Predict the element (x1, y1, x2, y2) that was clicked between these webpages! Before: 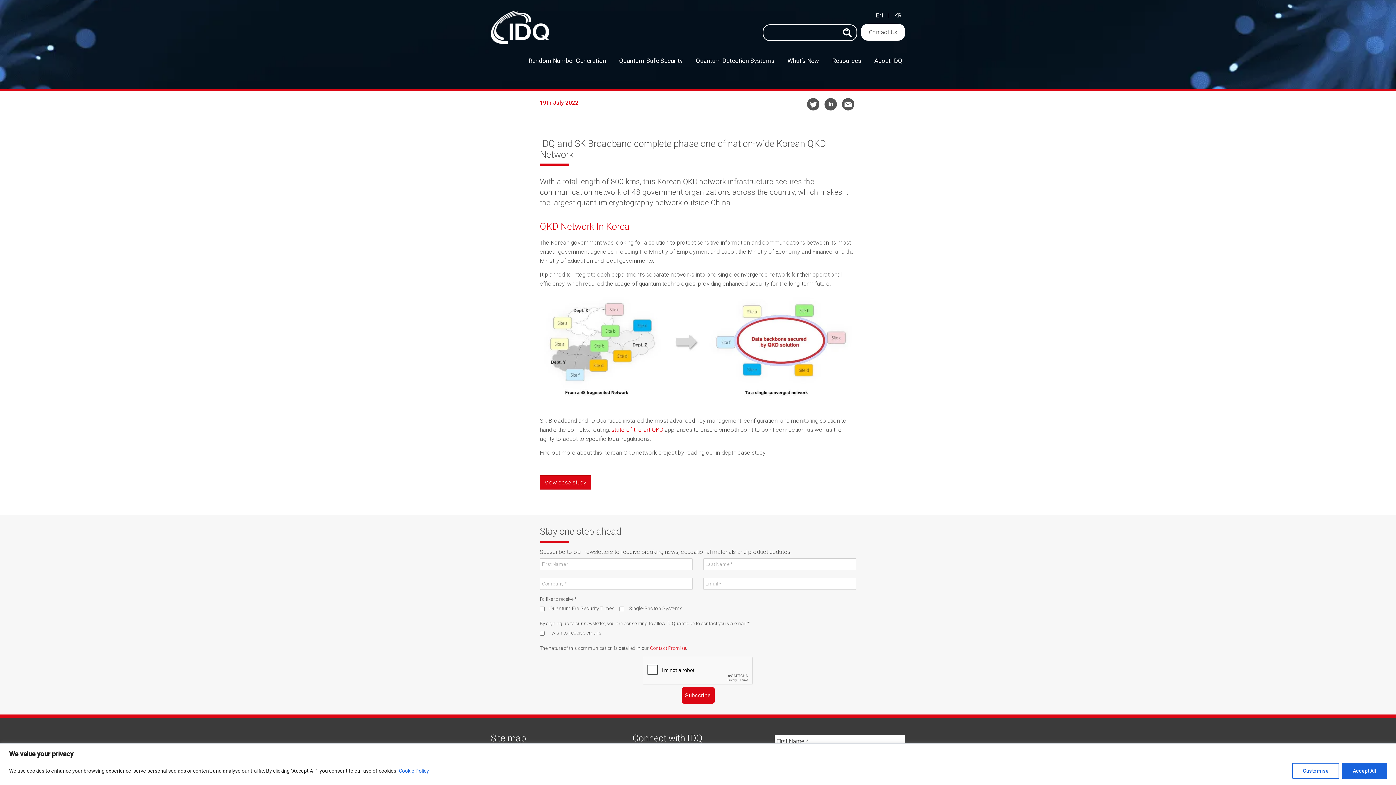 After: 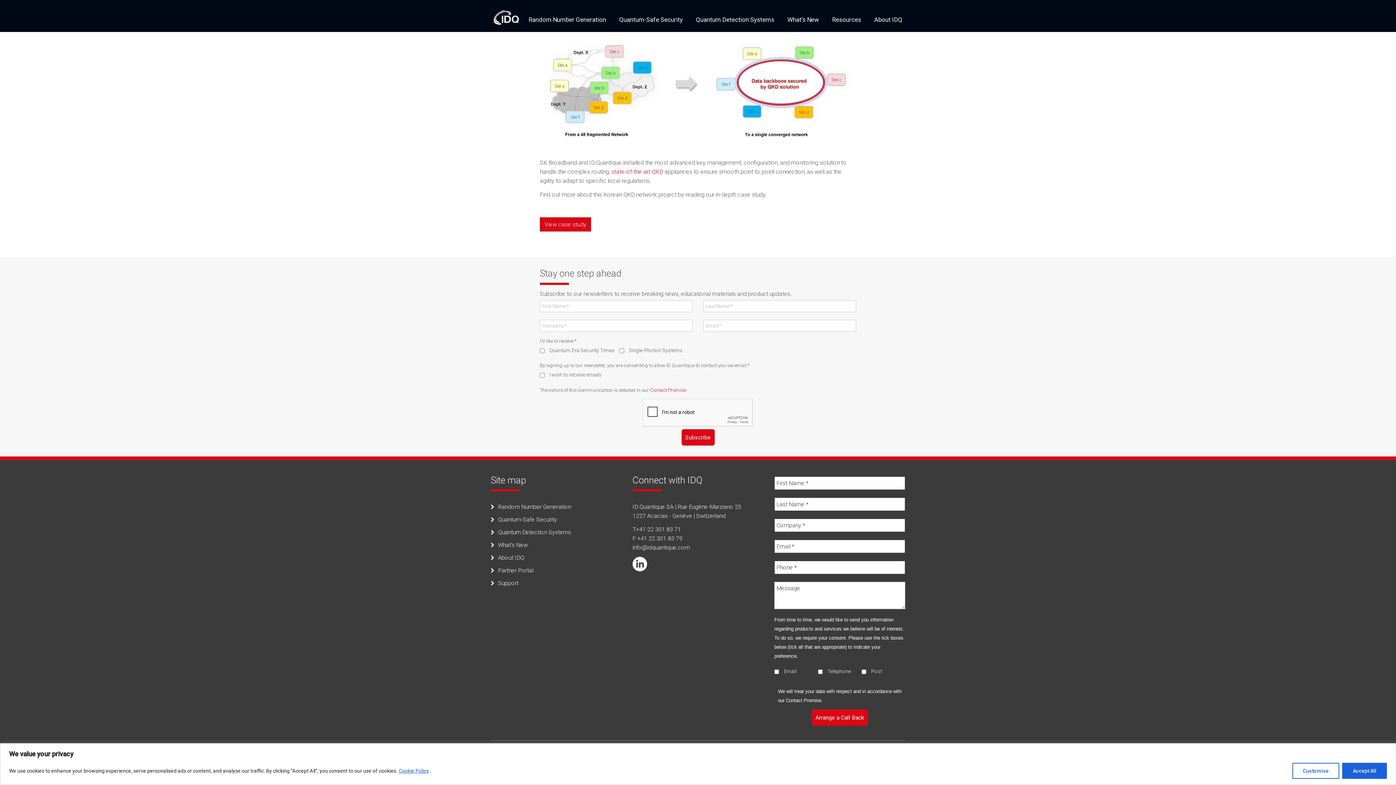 Action: bbox: (632, 671, 650, 678)